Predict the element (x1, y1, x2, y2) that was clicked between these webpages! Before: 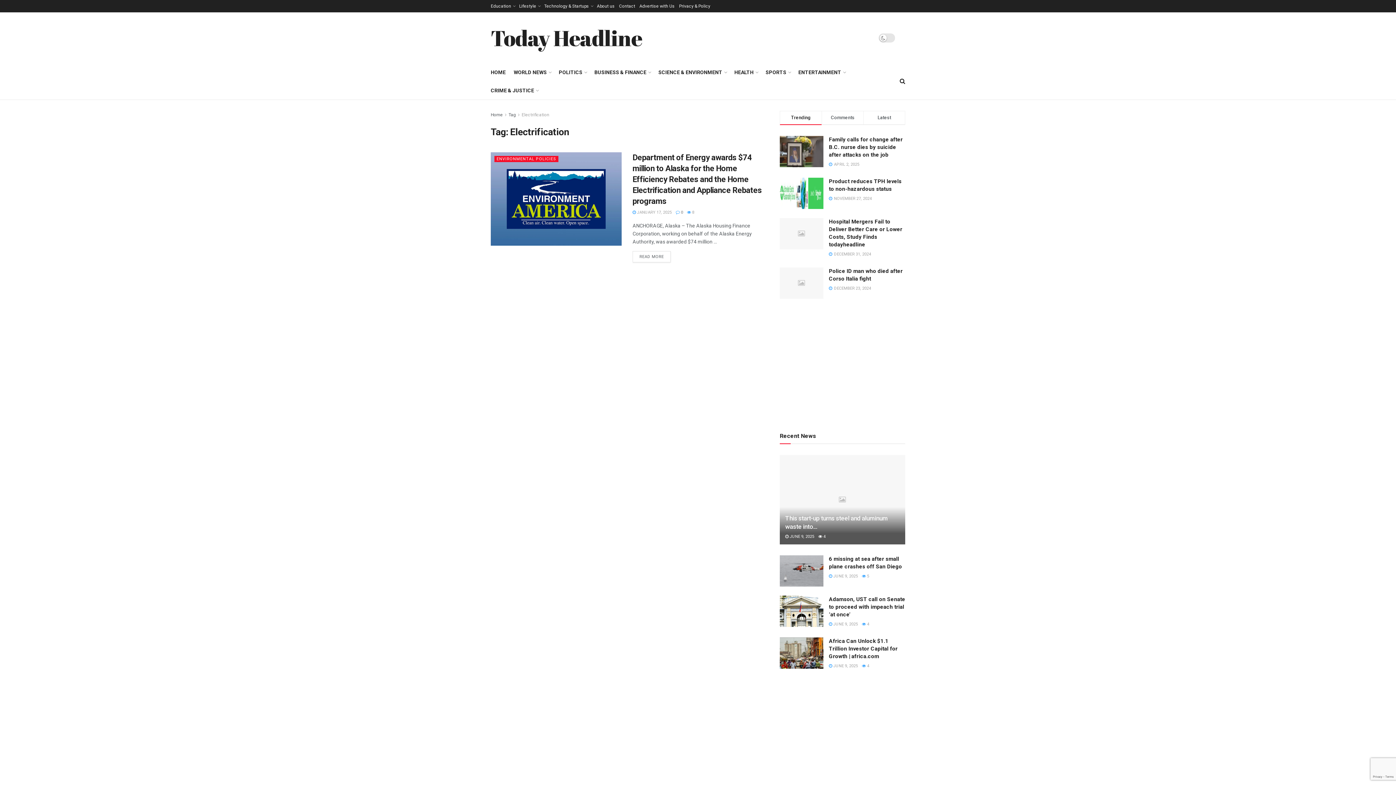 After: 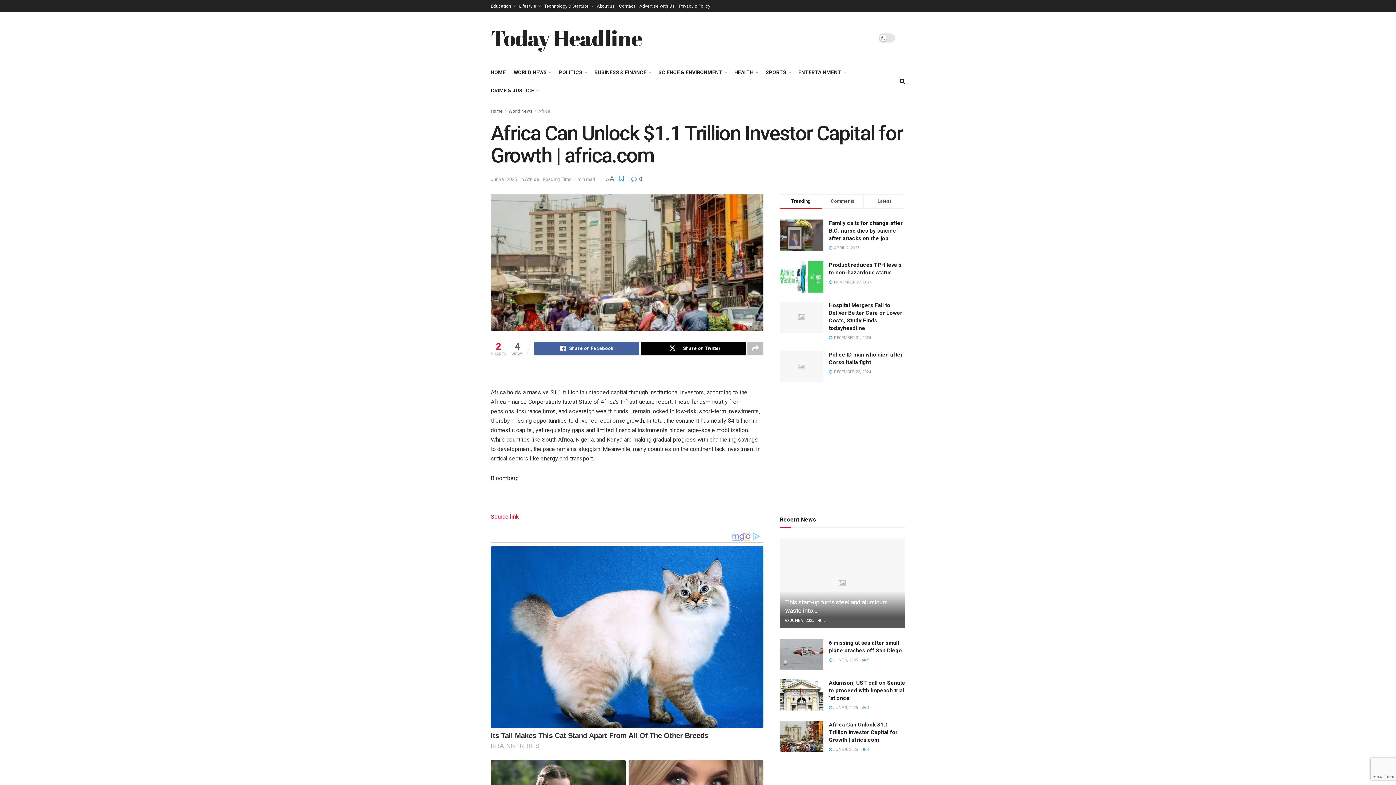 Action: bbox: (829, 664, 858, 668) label:  JUNE 9, 2025